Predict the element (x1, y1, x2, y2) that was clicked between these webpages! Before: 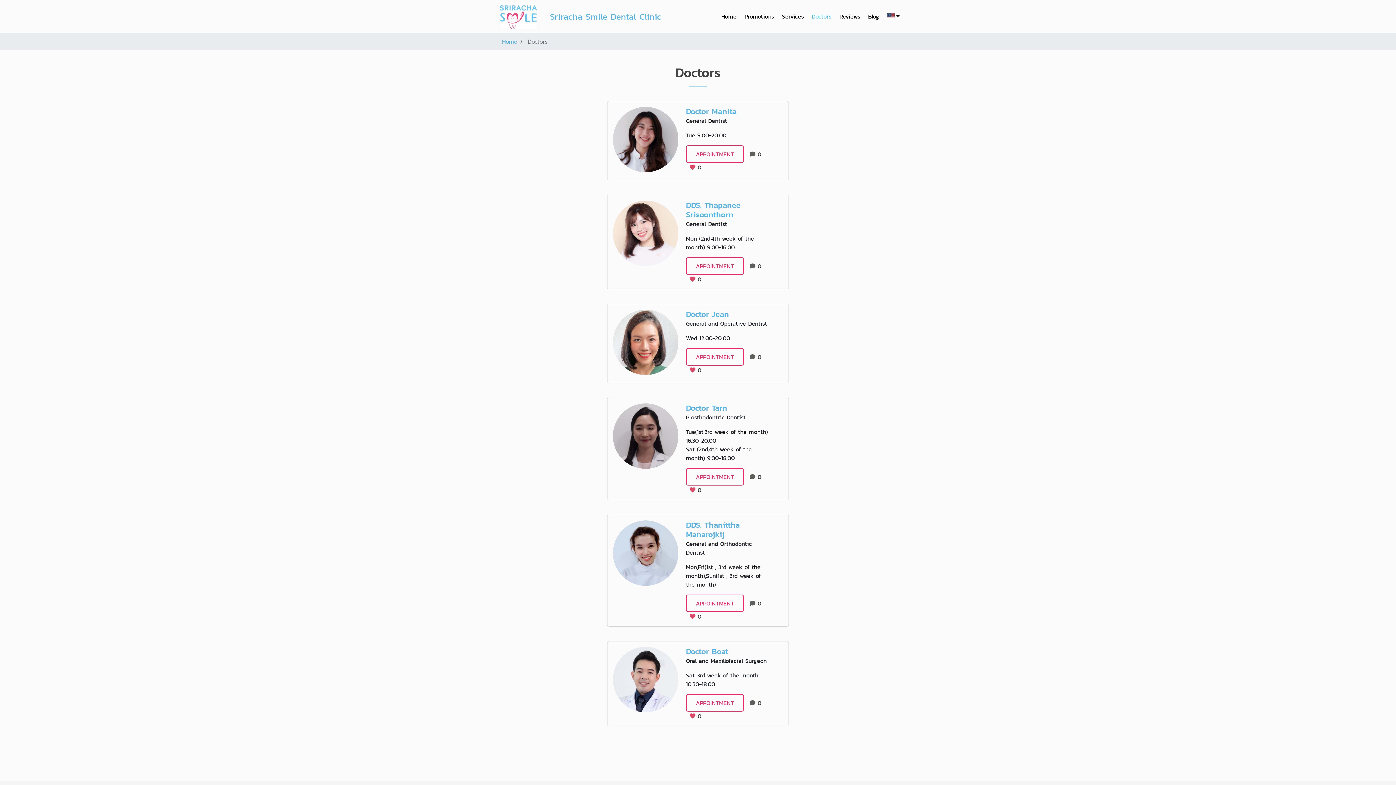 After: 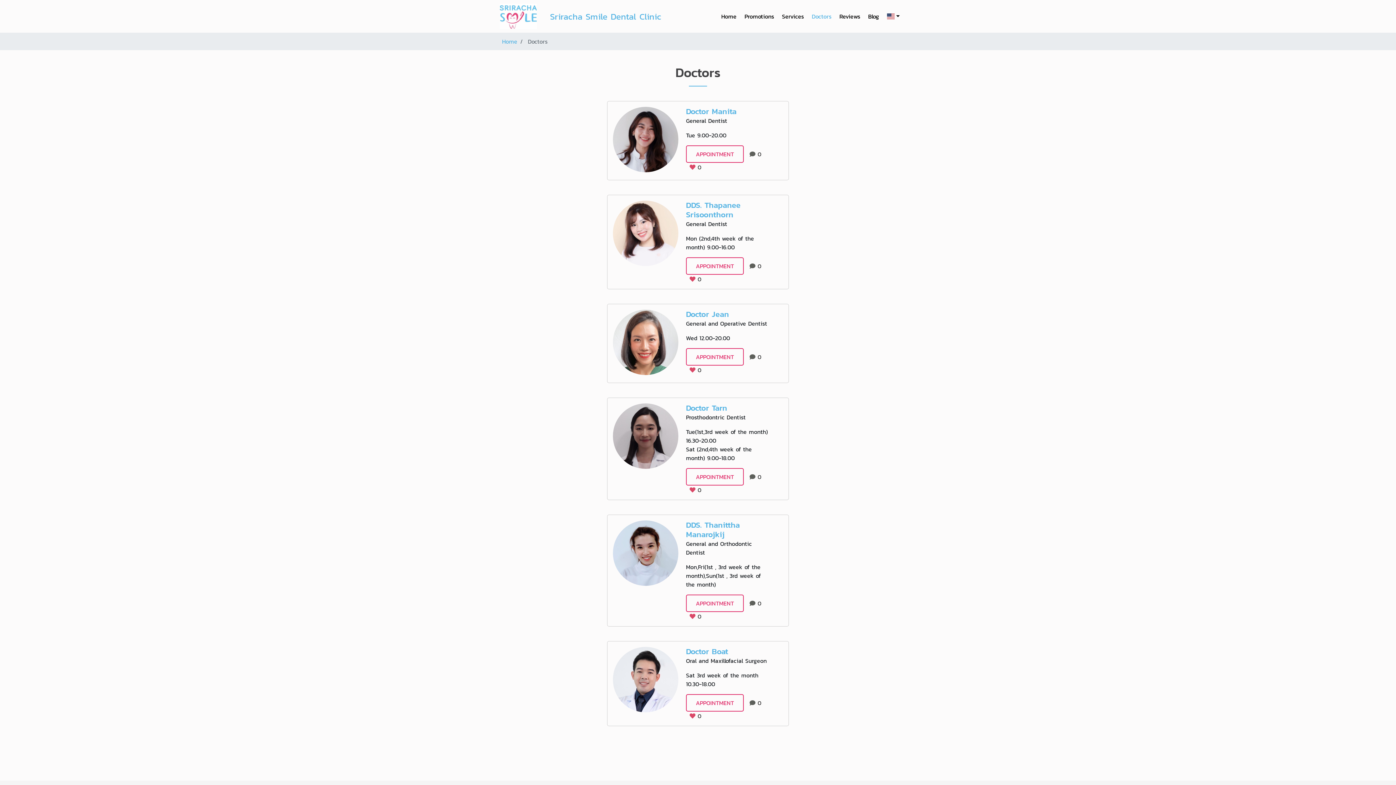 Action: label:  0 bbox: (749, 352, 761, 361)